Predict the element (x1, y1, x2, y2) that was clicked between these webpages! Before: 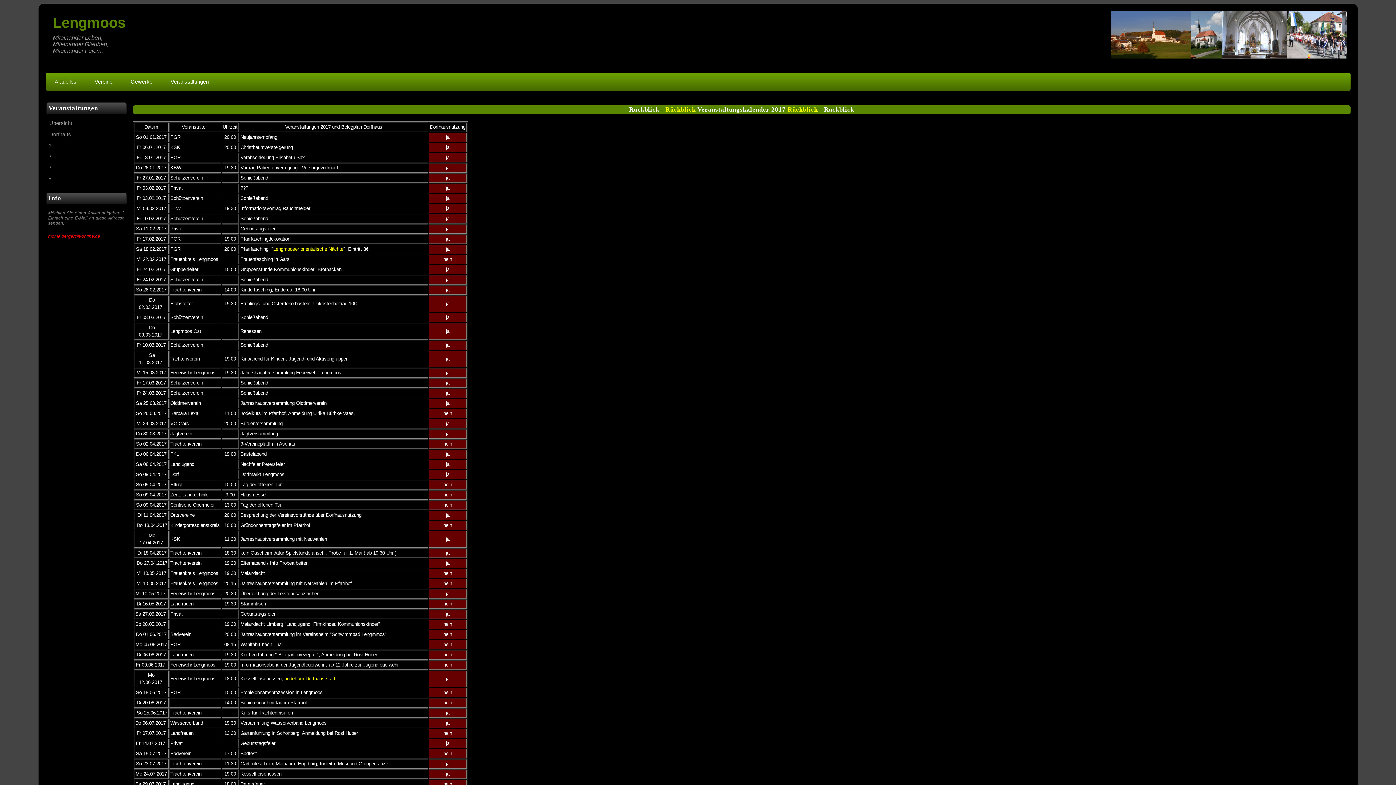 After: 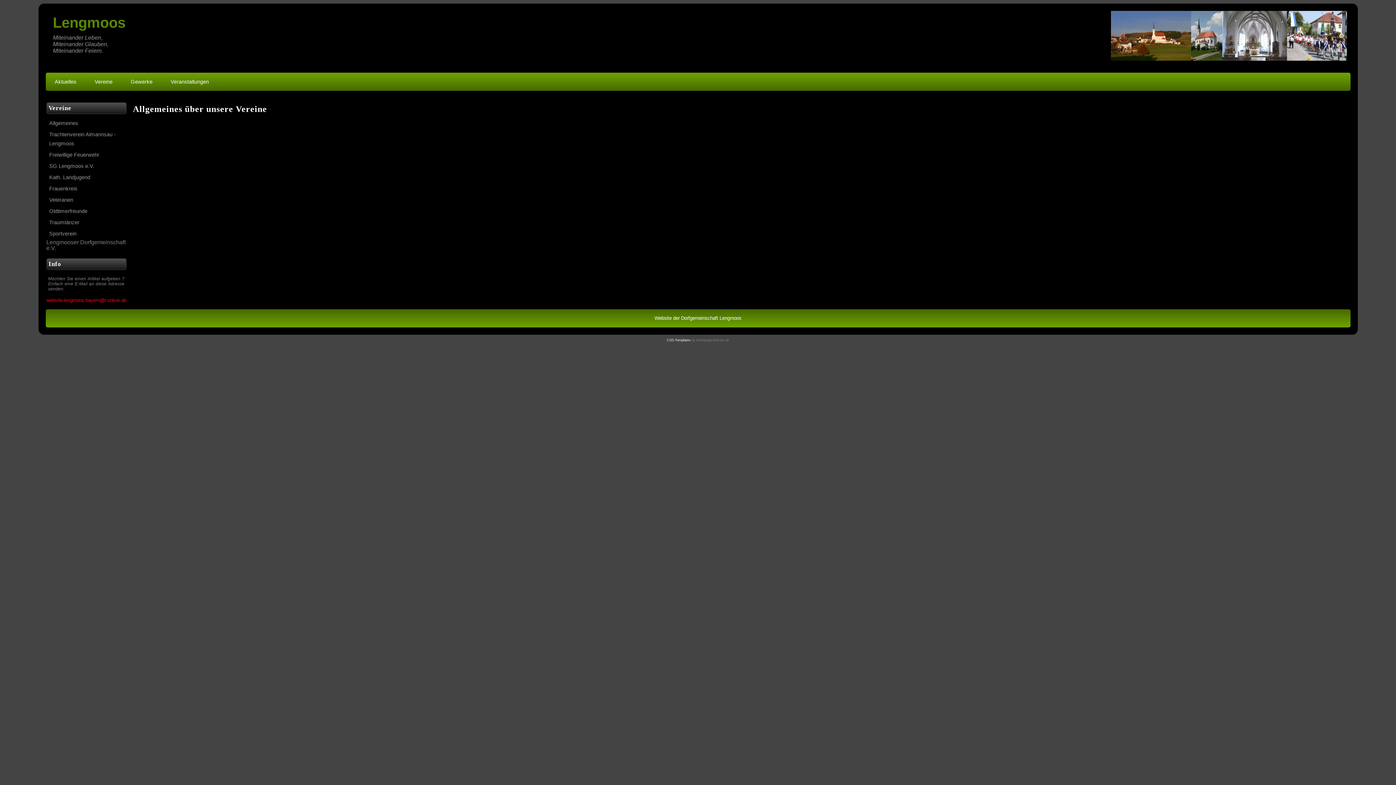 Action: label: Vereine bbox: (87, 77, 119, 86)